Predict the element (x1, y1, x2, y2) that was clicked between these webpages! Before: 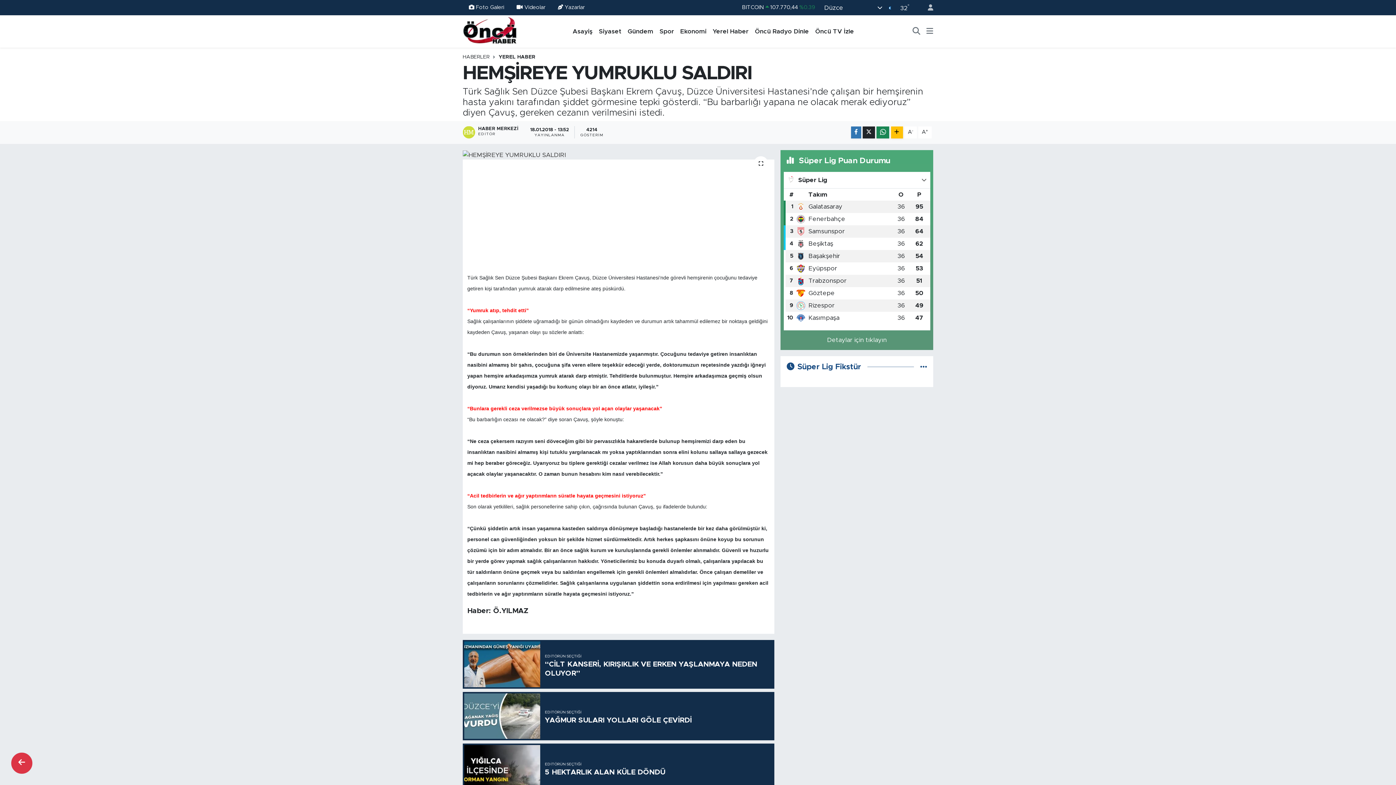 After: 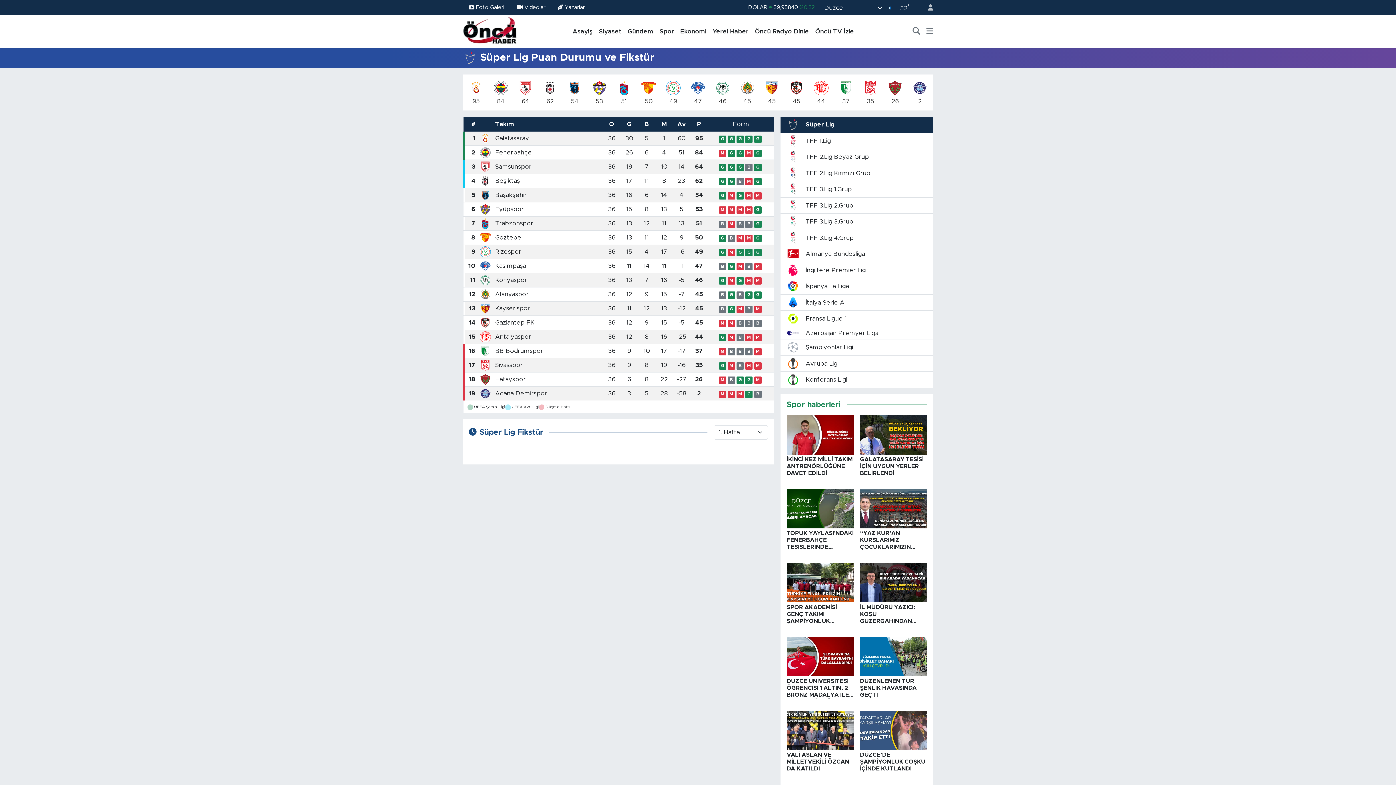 Action: bbox: (920, 364, 927, 370)